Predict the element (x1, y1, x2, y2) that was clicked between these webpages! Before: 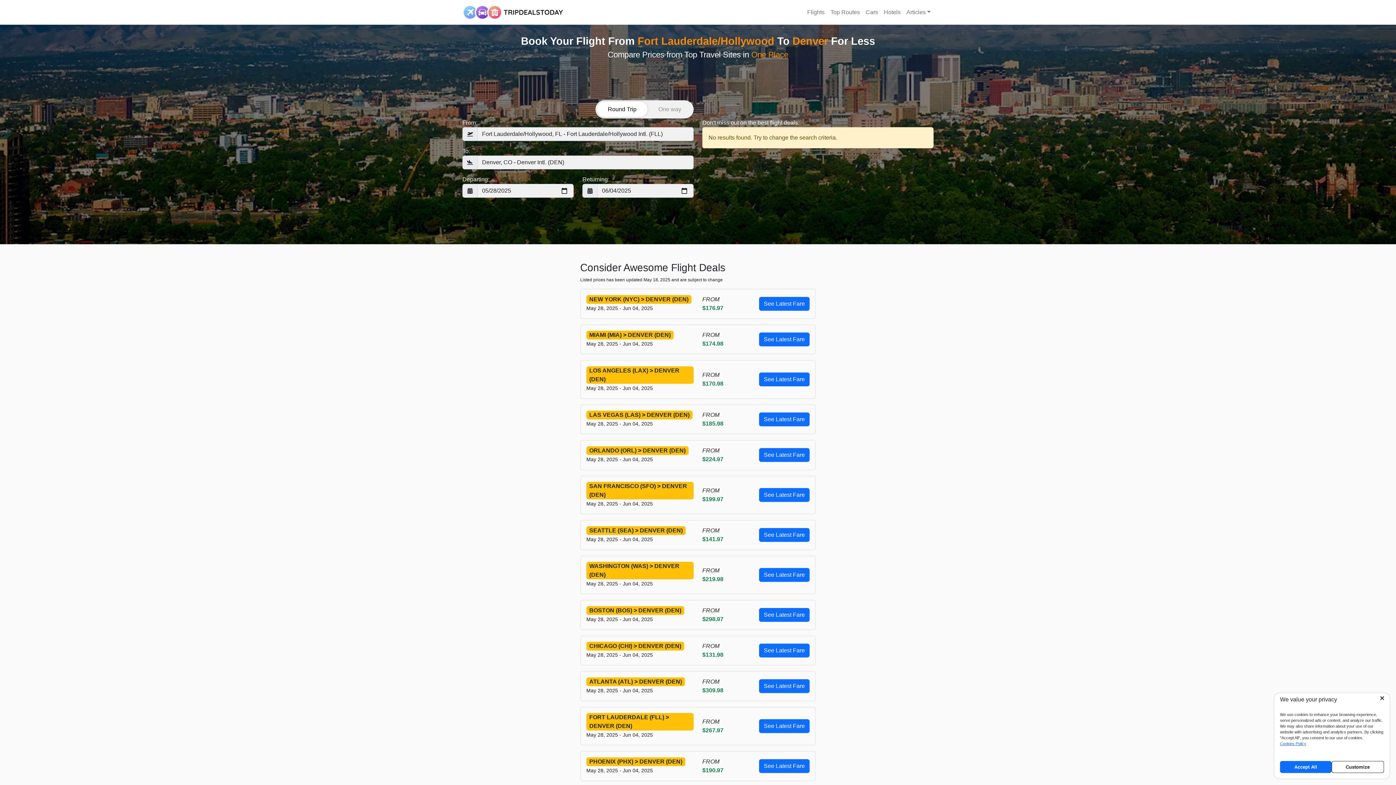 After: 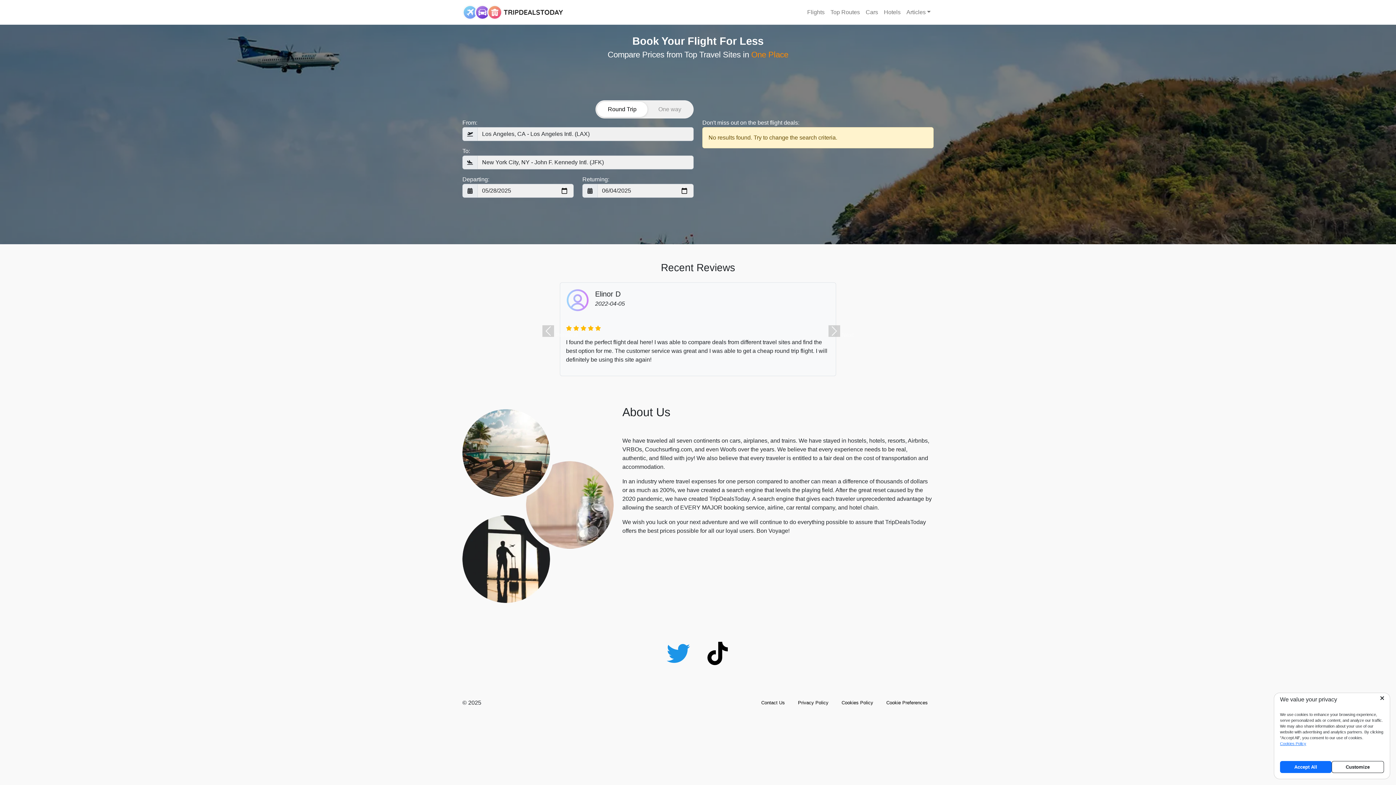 Action: bbox: (462, 2, 562, 21)